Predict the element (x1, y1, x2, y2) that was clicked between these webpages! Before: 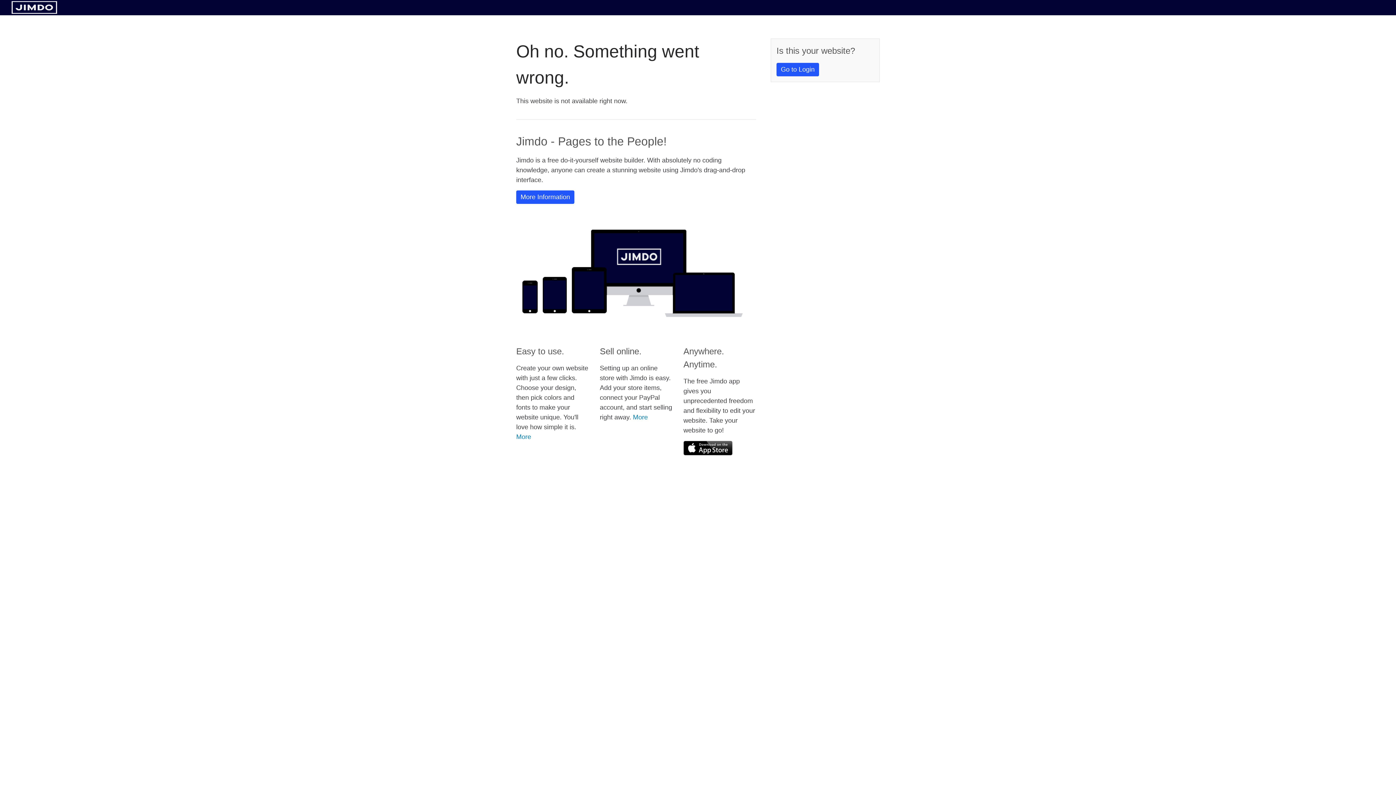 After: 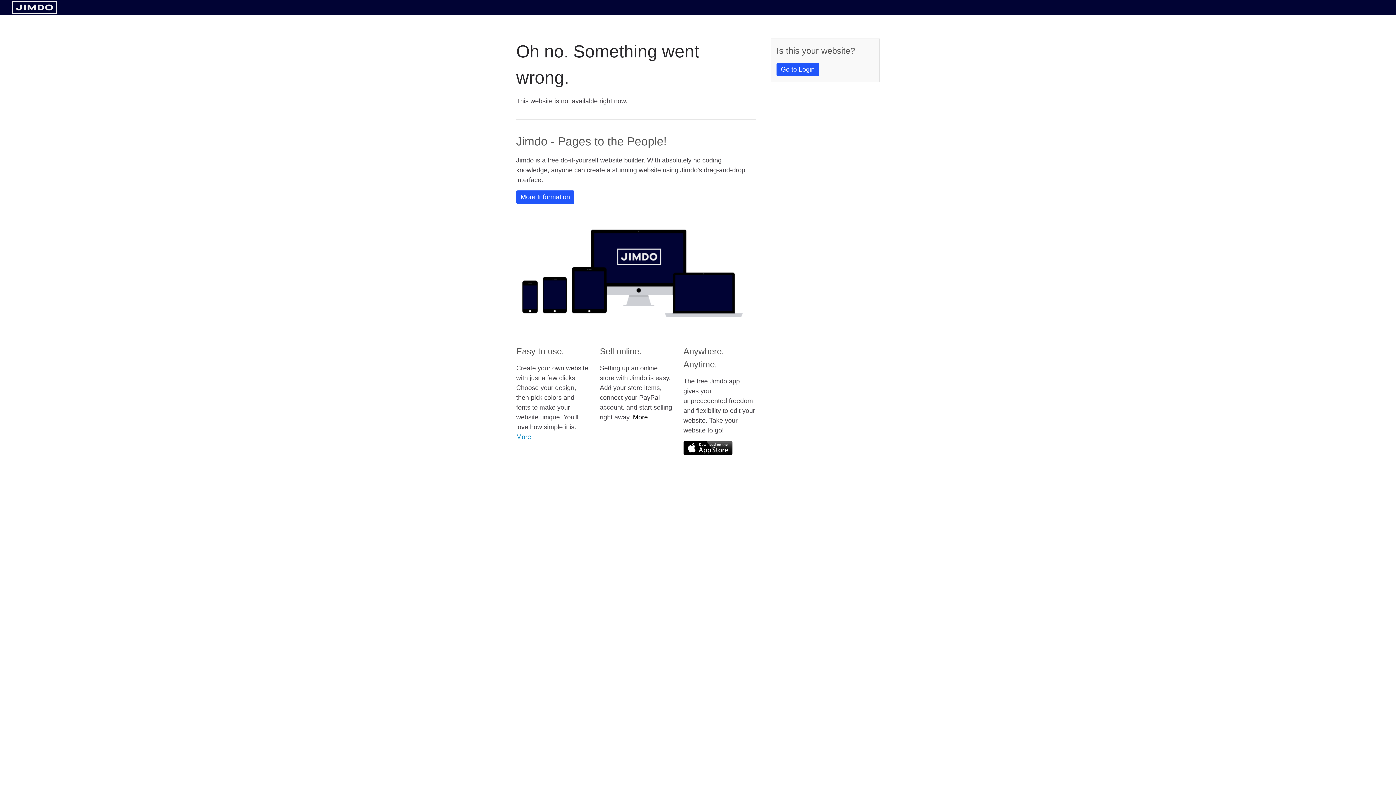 Action: label: More bbox: (633, 413, 648, 421)